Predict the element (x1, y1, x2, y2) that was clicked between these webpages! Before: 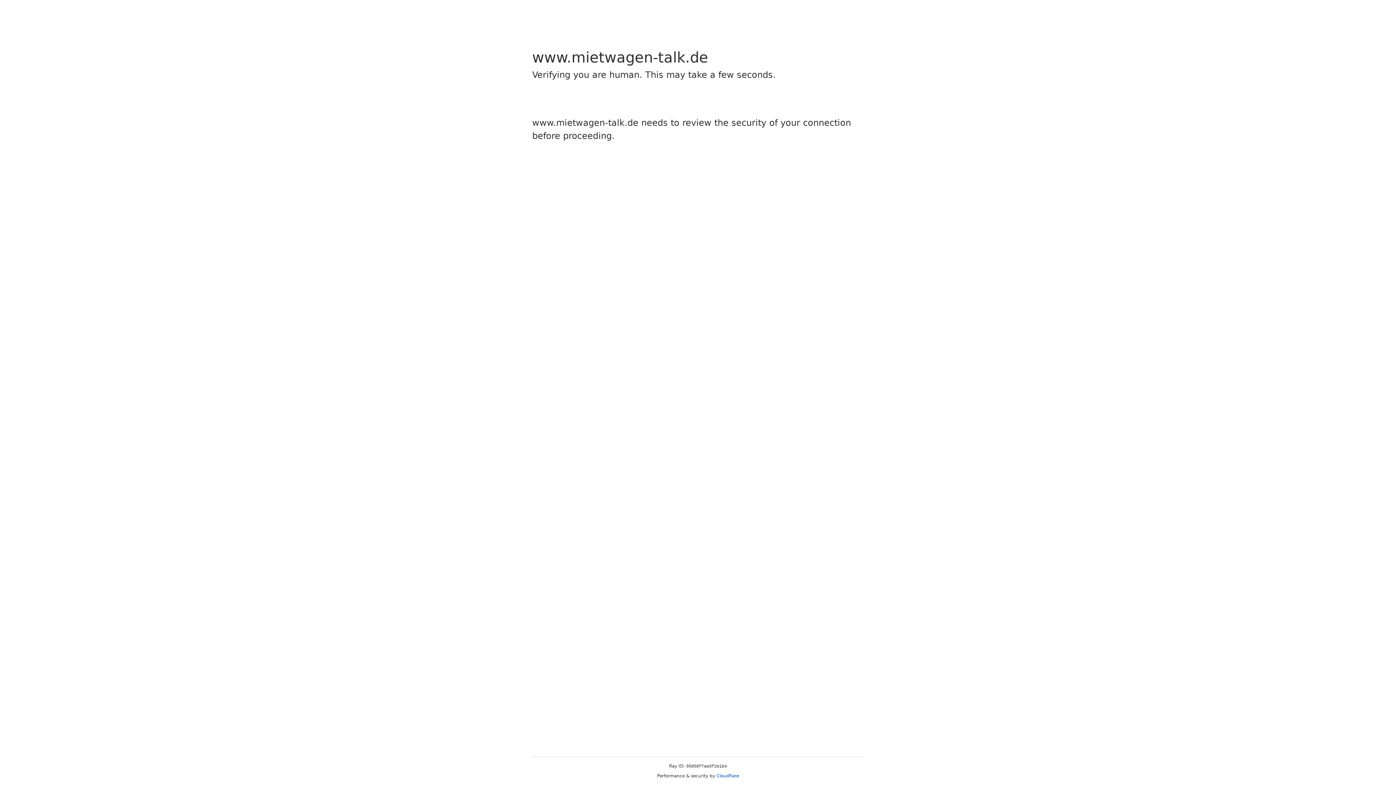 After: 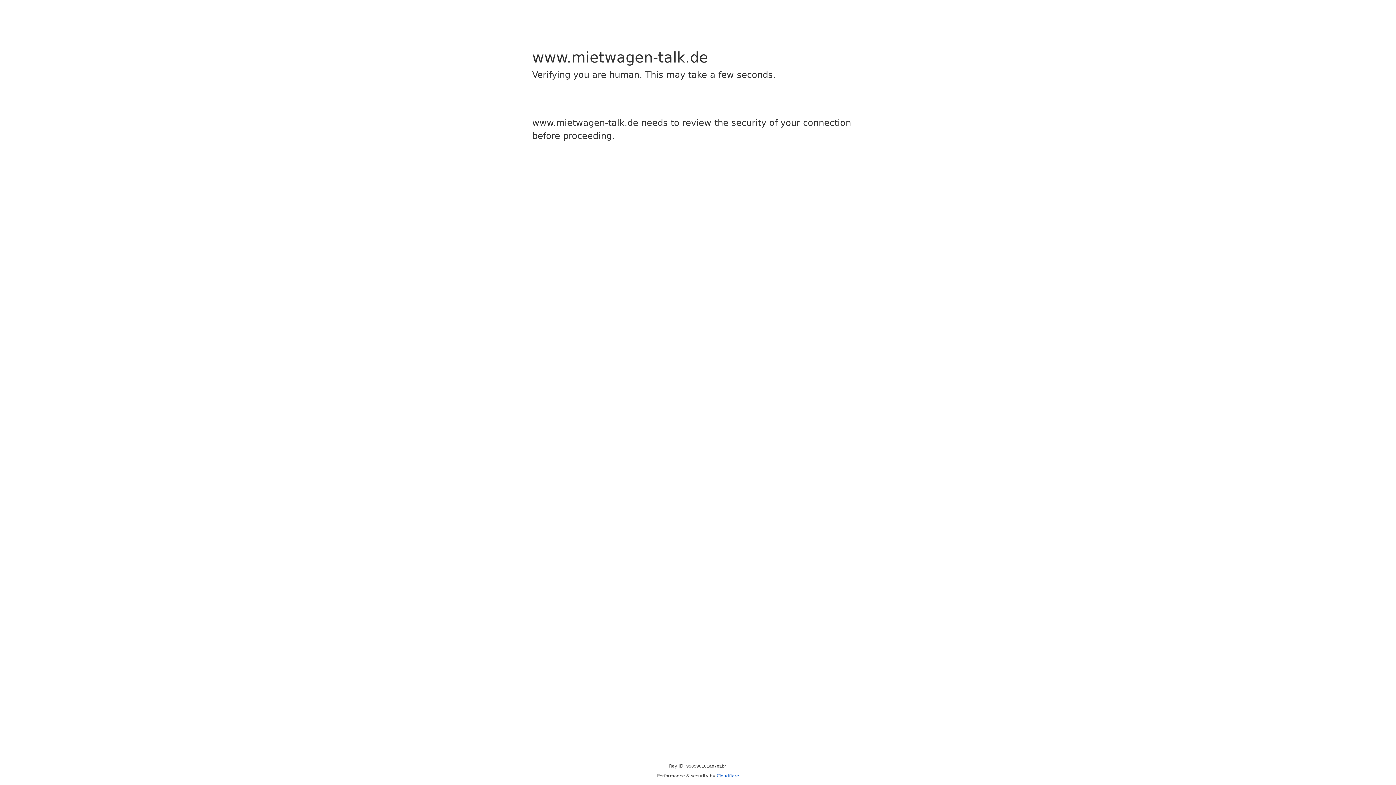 Action: bbox: (716, 773, 739, 778) label: Cloudflare